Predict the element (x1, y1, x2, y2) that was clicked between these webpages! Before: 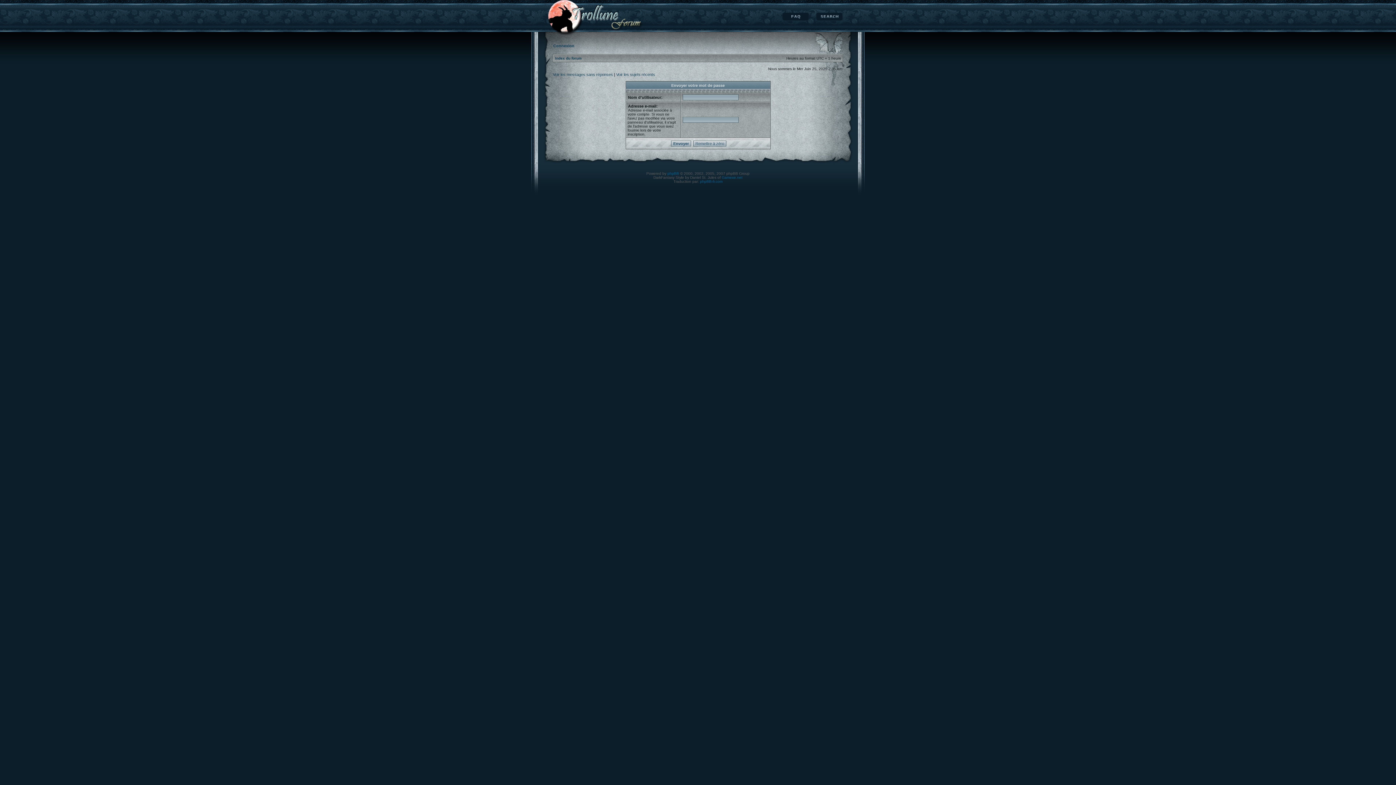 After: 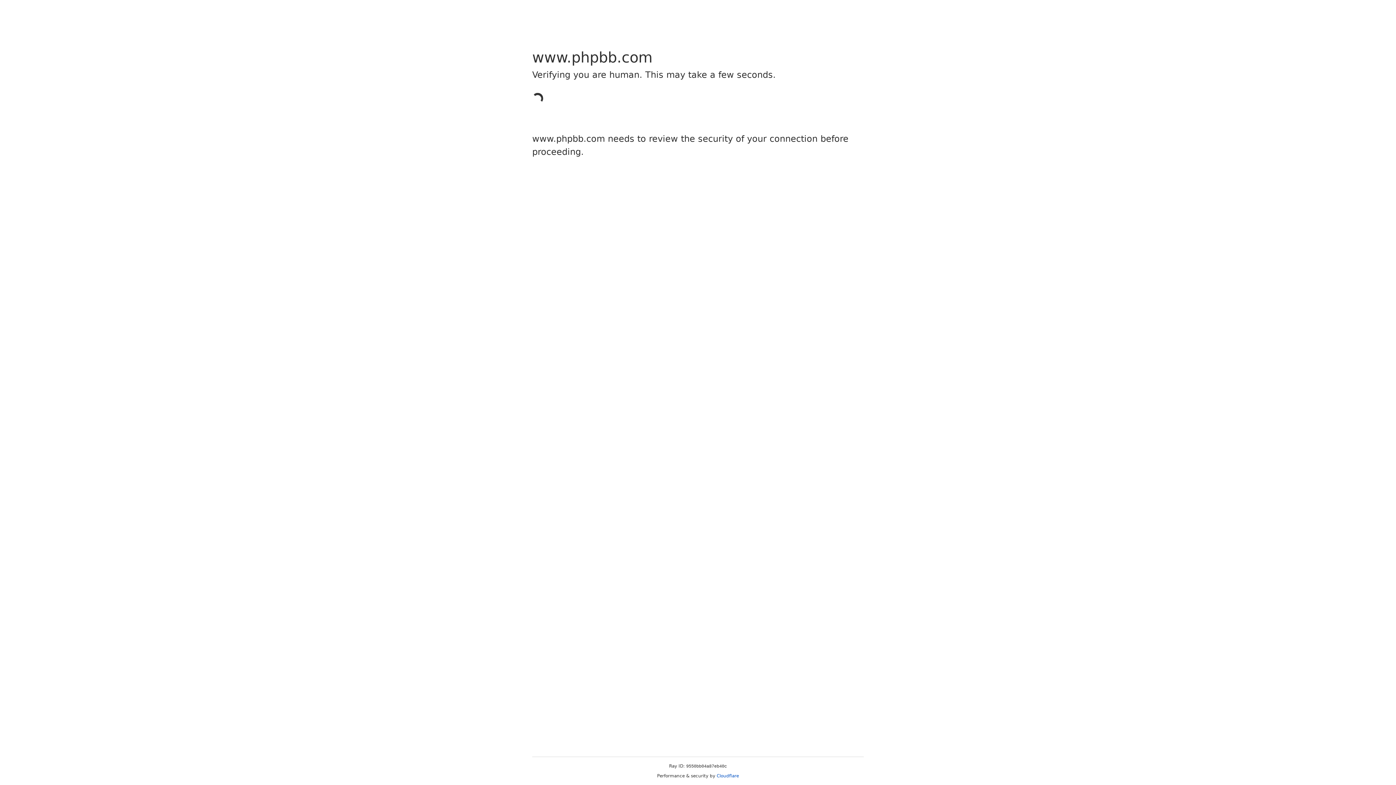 Action: label: phpBB bbox: (667, 171, 679, 175)